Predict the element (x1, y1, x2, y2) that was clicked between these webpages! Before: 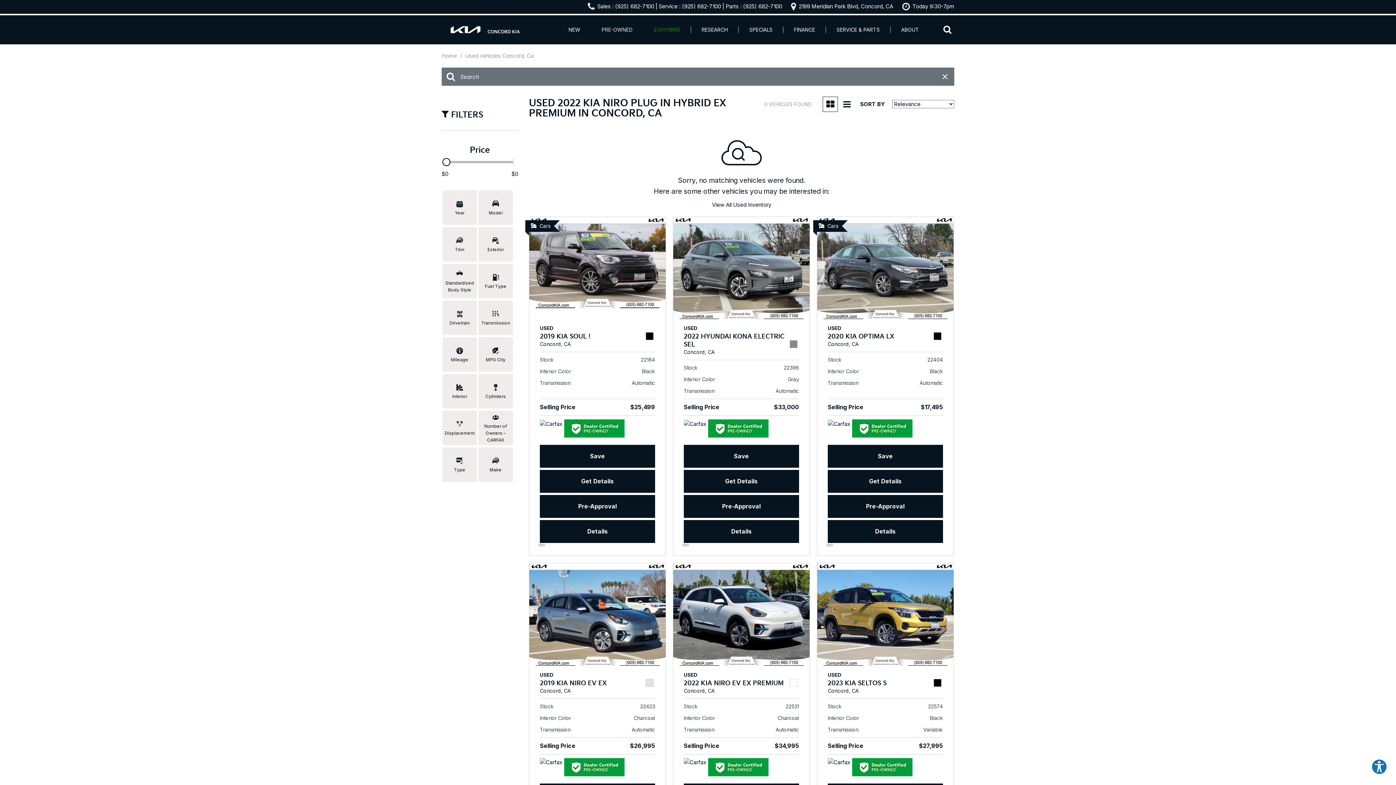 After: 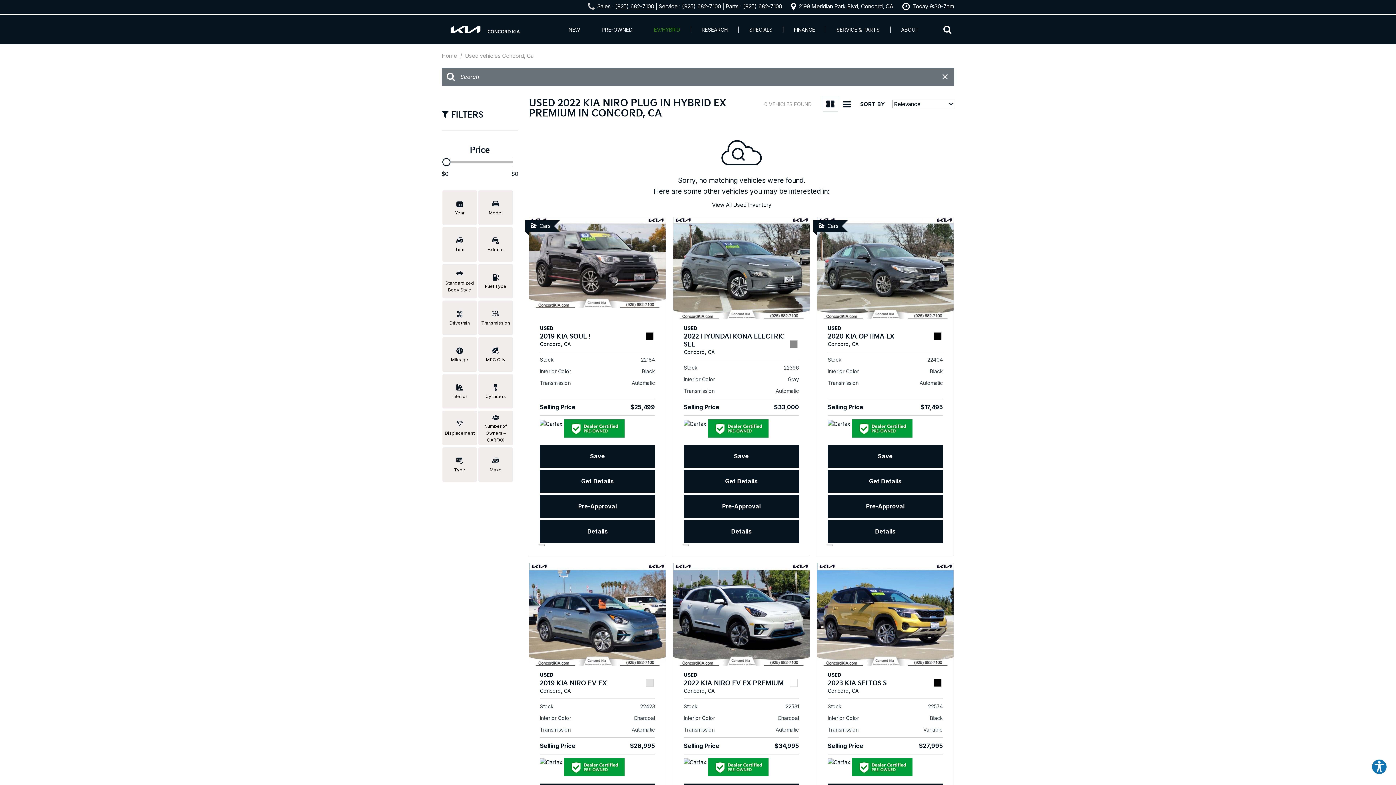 Action: bbox: (615, 2, 654, 9) label: (925) 682-7100